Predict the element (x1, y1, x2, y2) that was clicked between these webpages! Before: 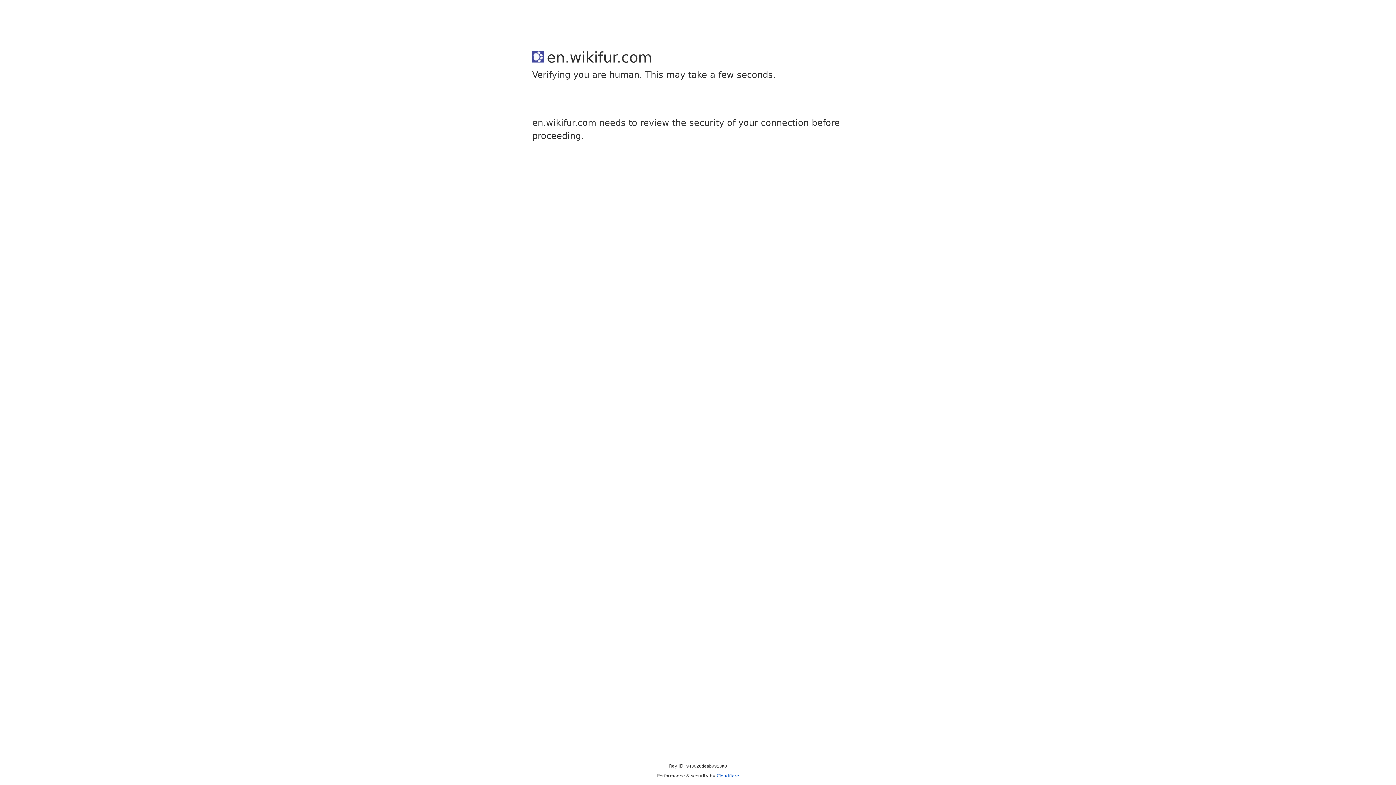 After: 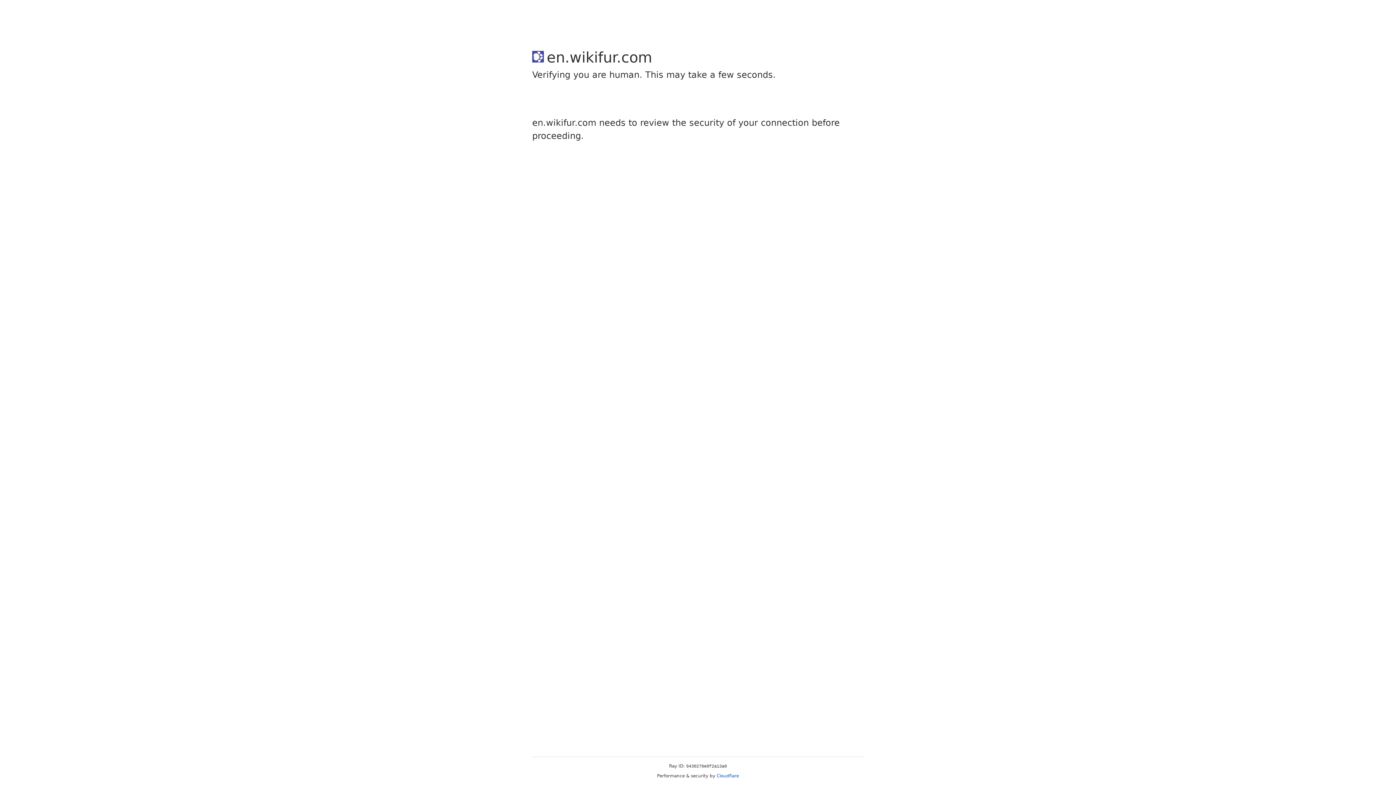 Action: bbox: (716, 773, 739, 778) label: Cloudflare